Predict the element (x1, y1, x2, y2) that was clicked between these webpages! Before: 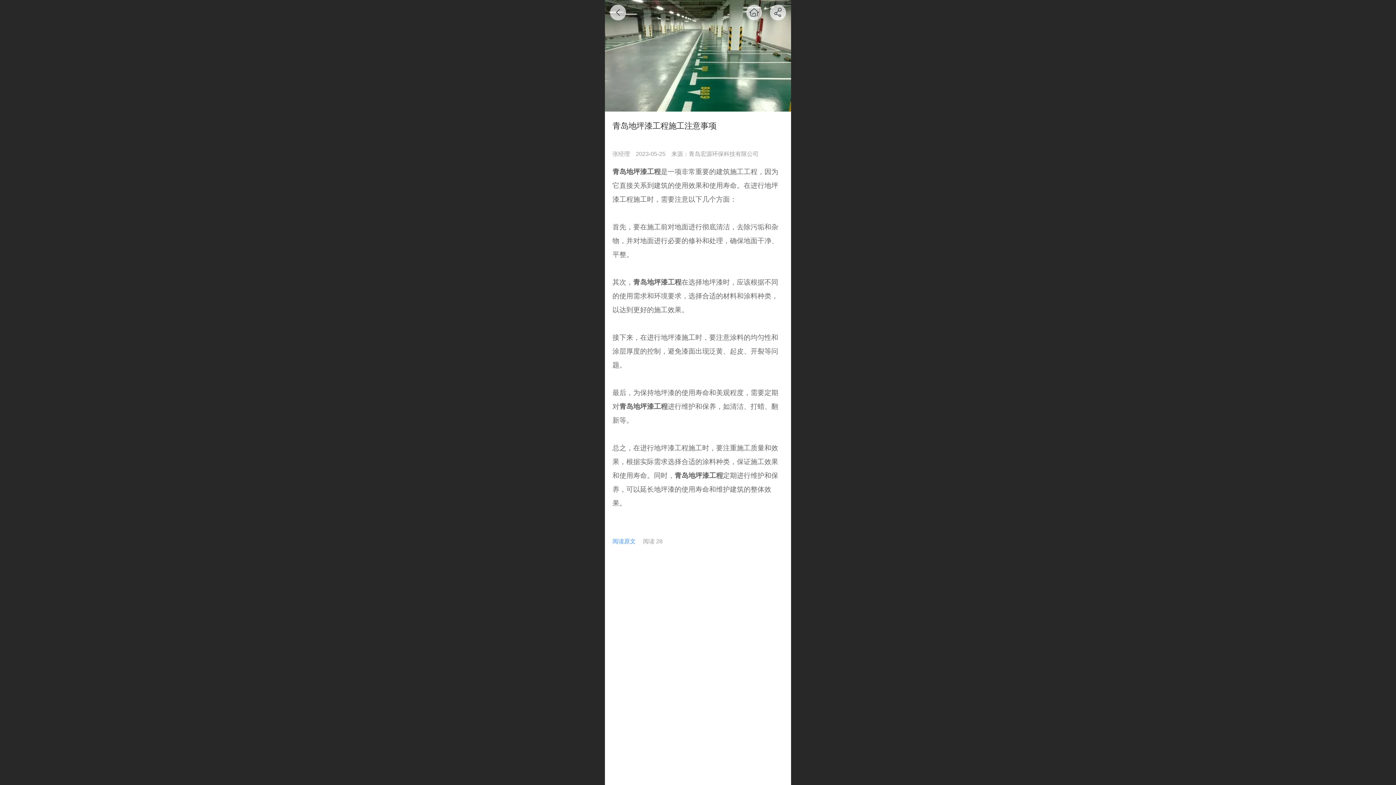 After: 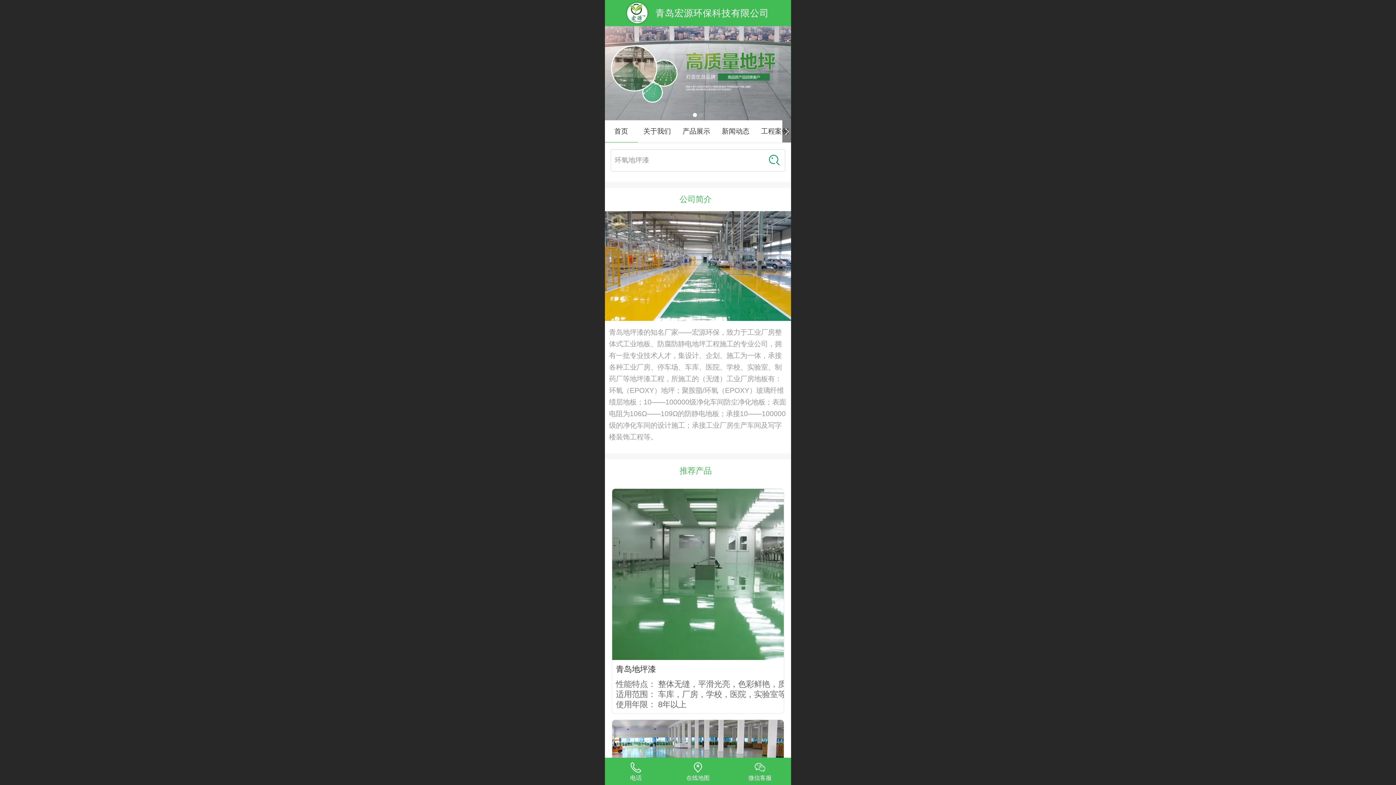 Action: bbox: (746, 4, 762, 20)